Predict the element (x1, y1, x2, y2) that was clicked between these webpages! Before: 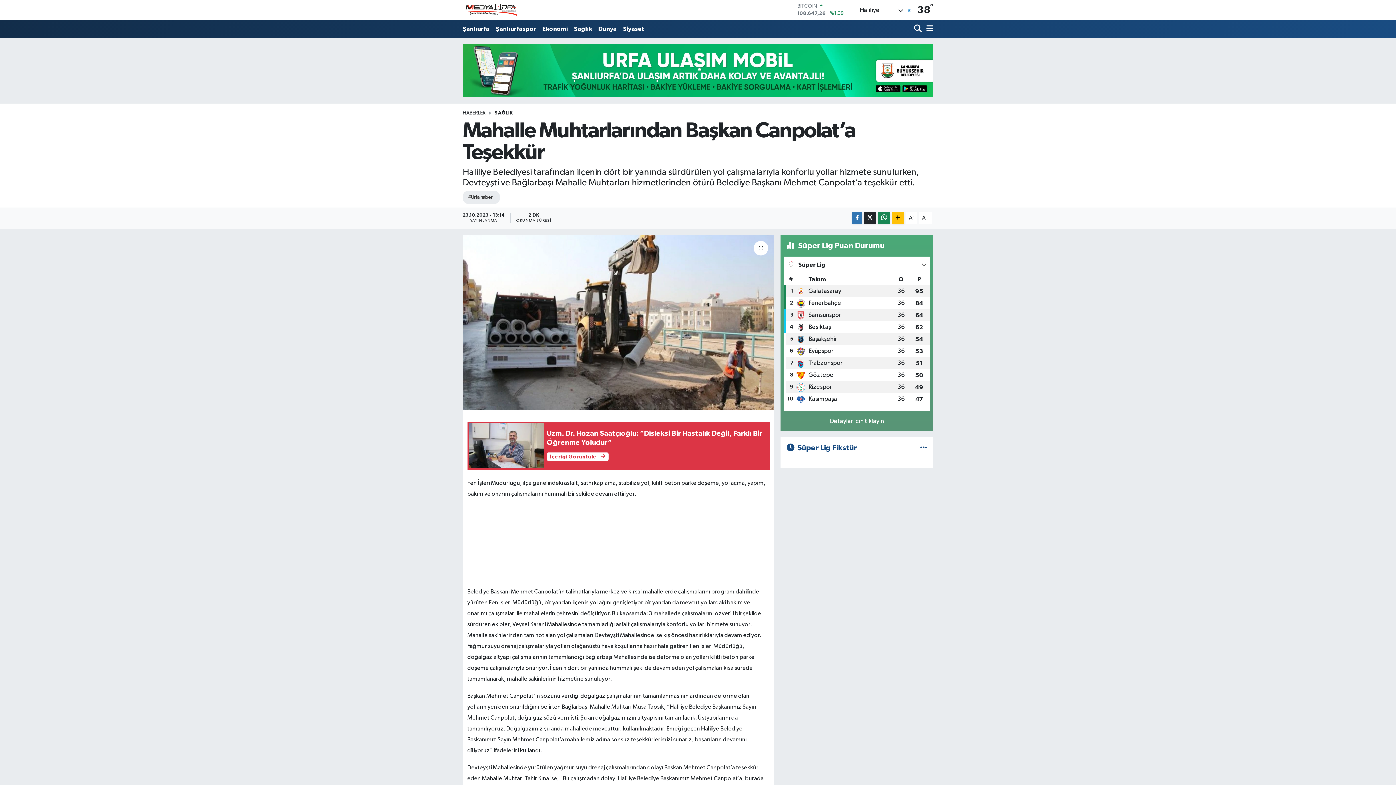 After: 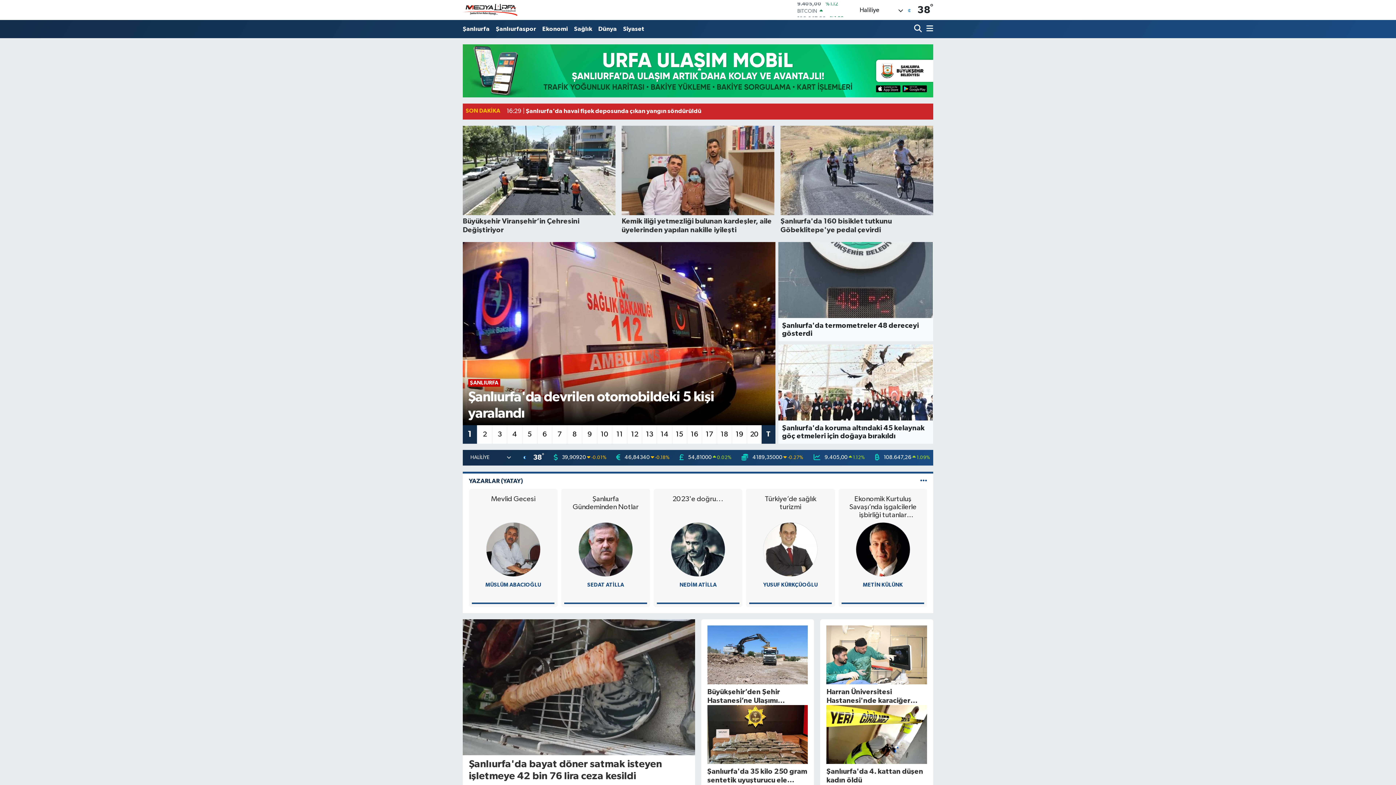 Action: bbox: (462, 1, 517, 17)